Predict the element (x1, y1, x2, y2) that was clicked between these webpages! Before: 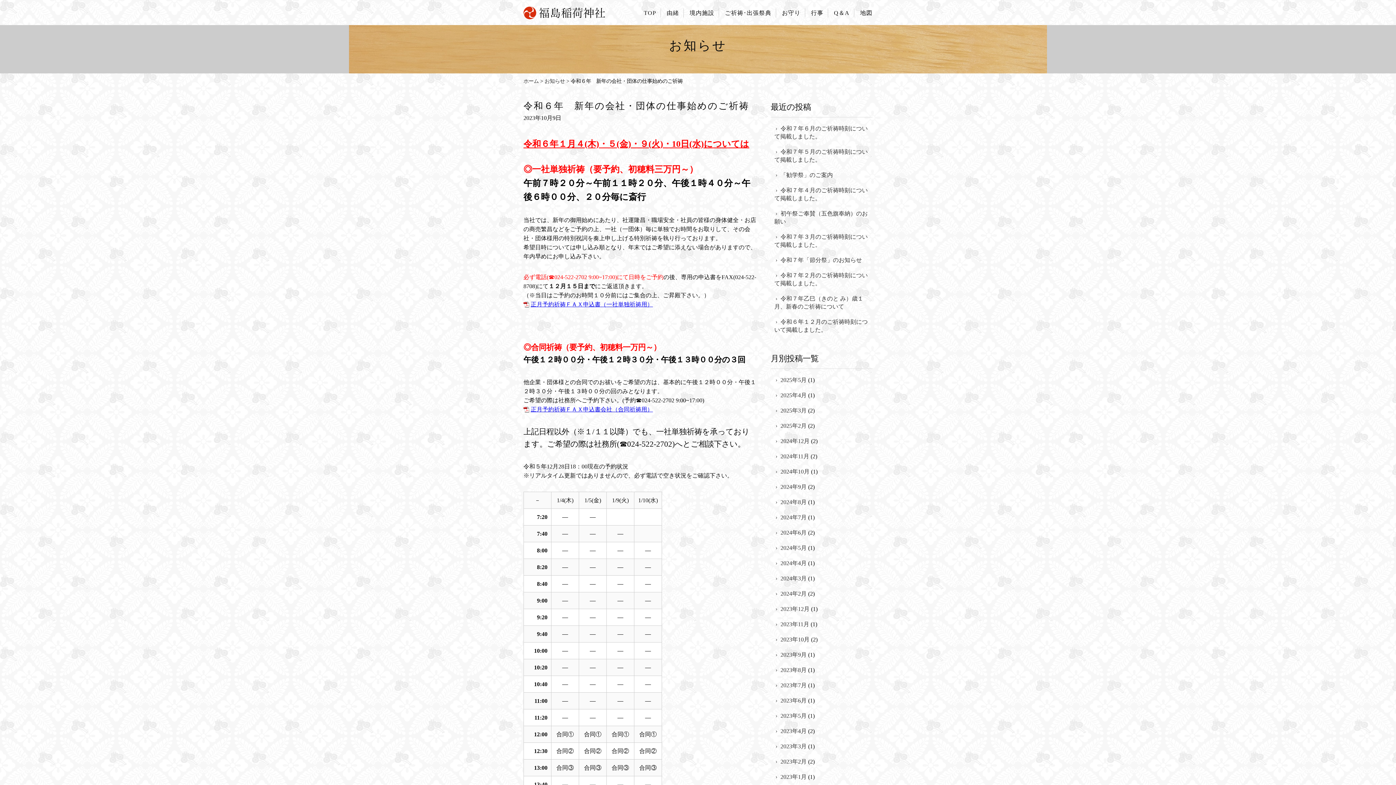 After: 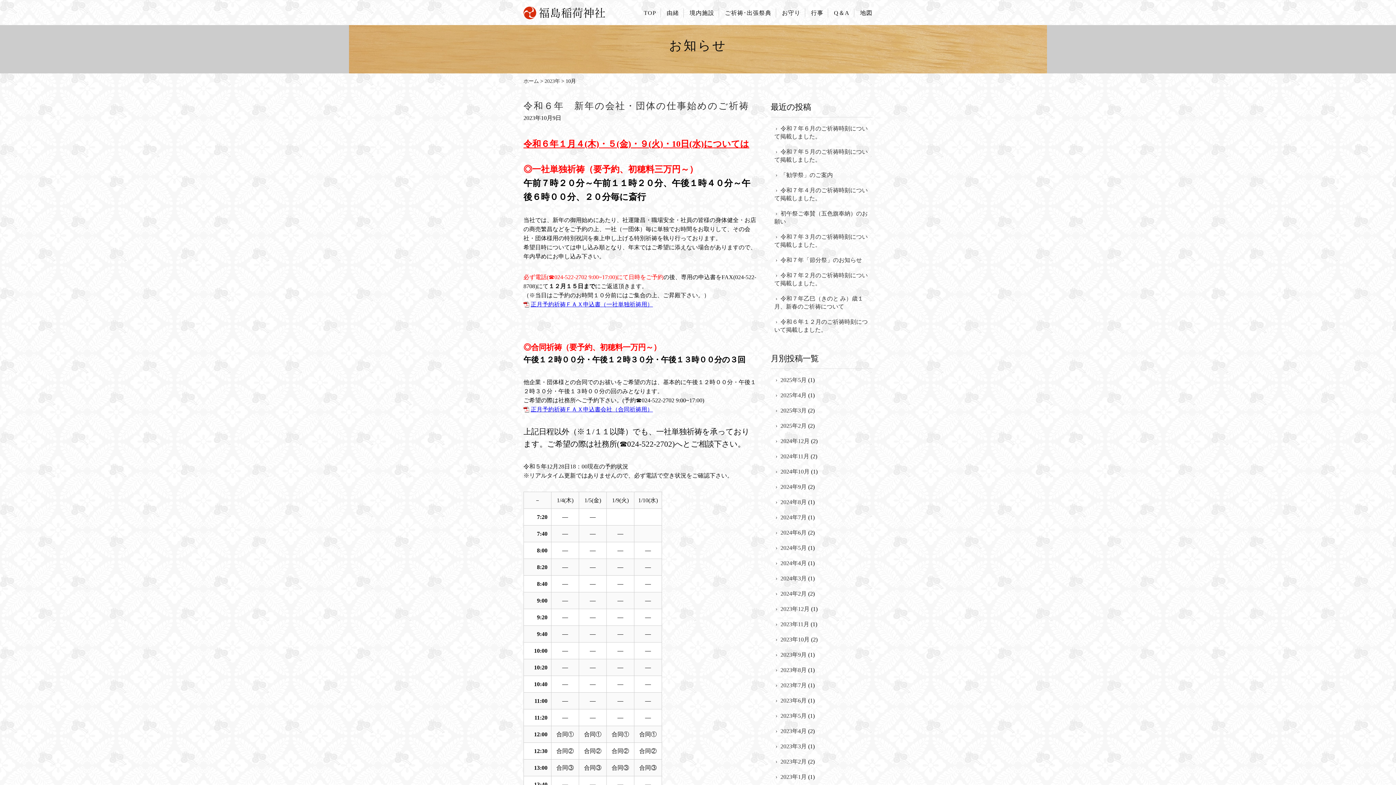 Action: bbox: (774, 636, 809, 644) label: 2023年10月